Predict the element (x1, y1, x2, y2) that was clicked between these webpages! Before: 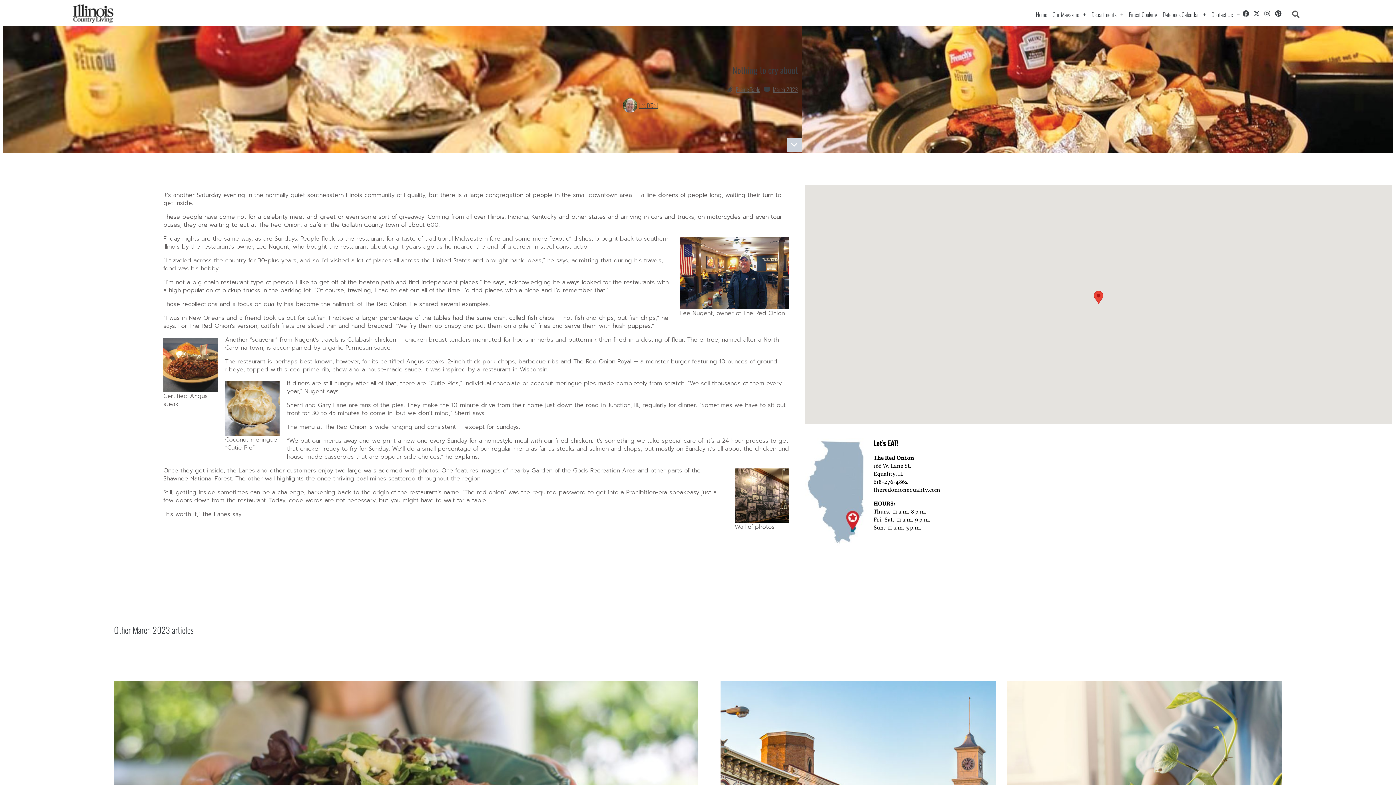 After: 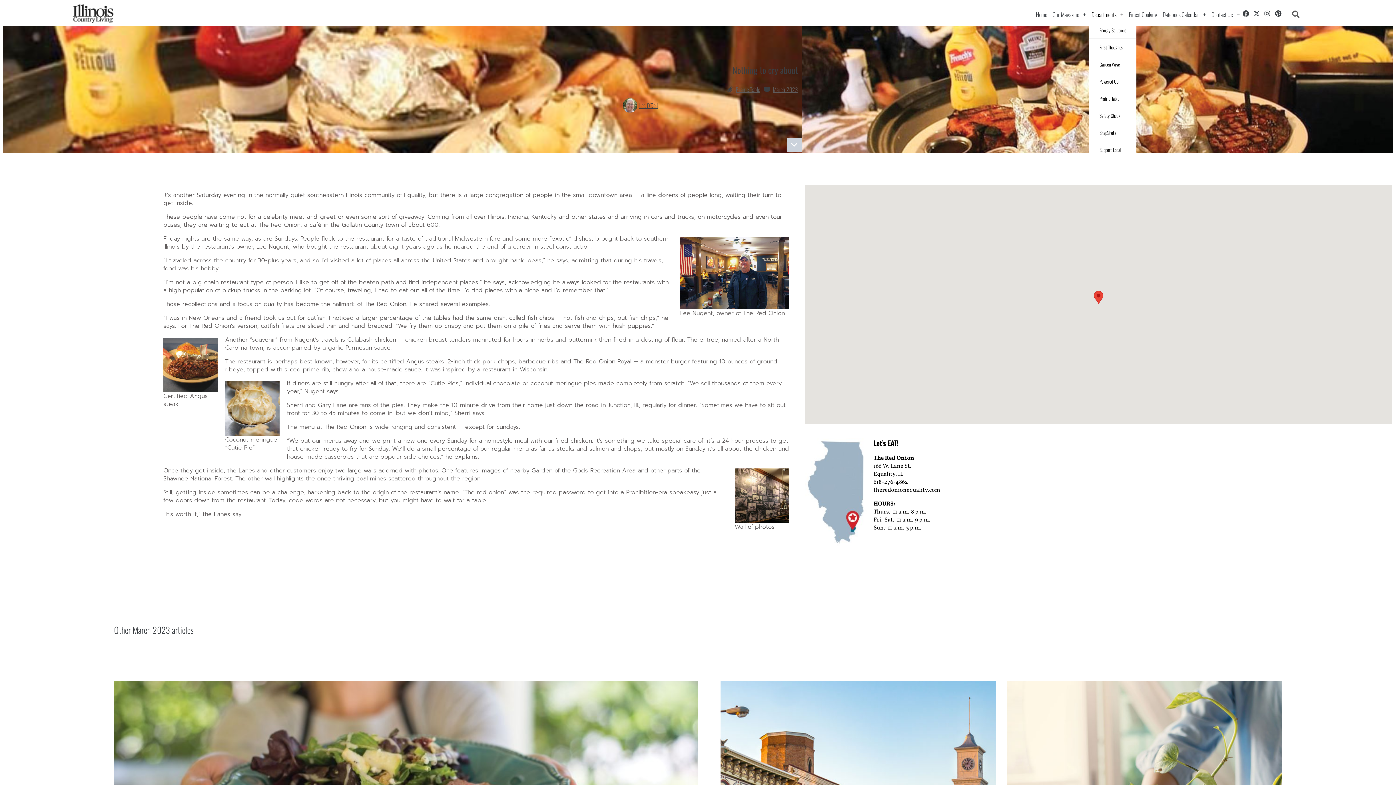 Action: label: Departments bbox: (1089, 7, 1125, 21)